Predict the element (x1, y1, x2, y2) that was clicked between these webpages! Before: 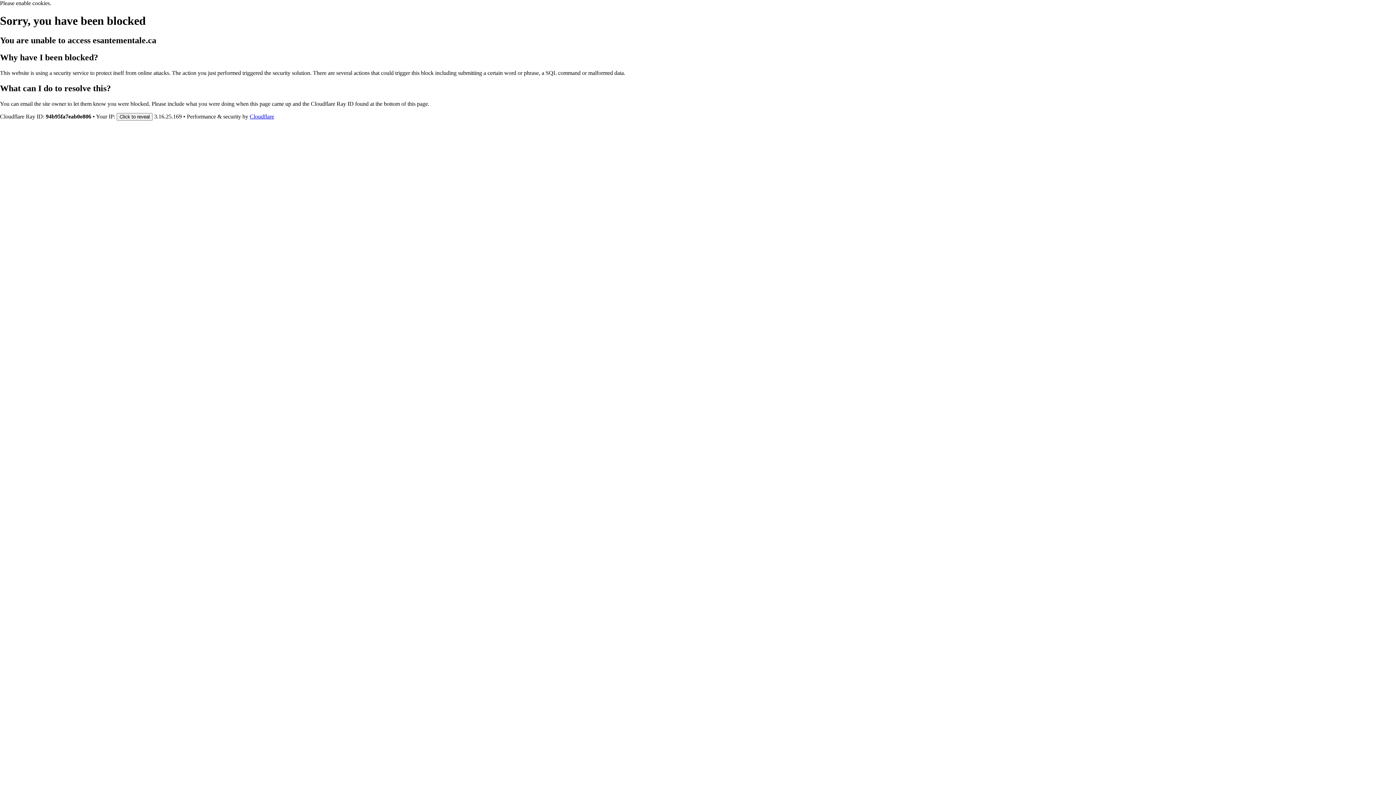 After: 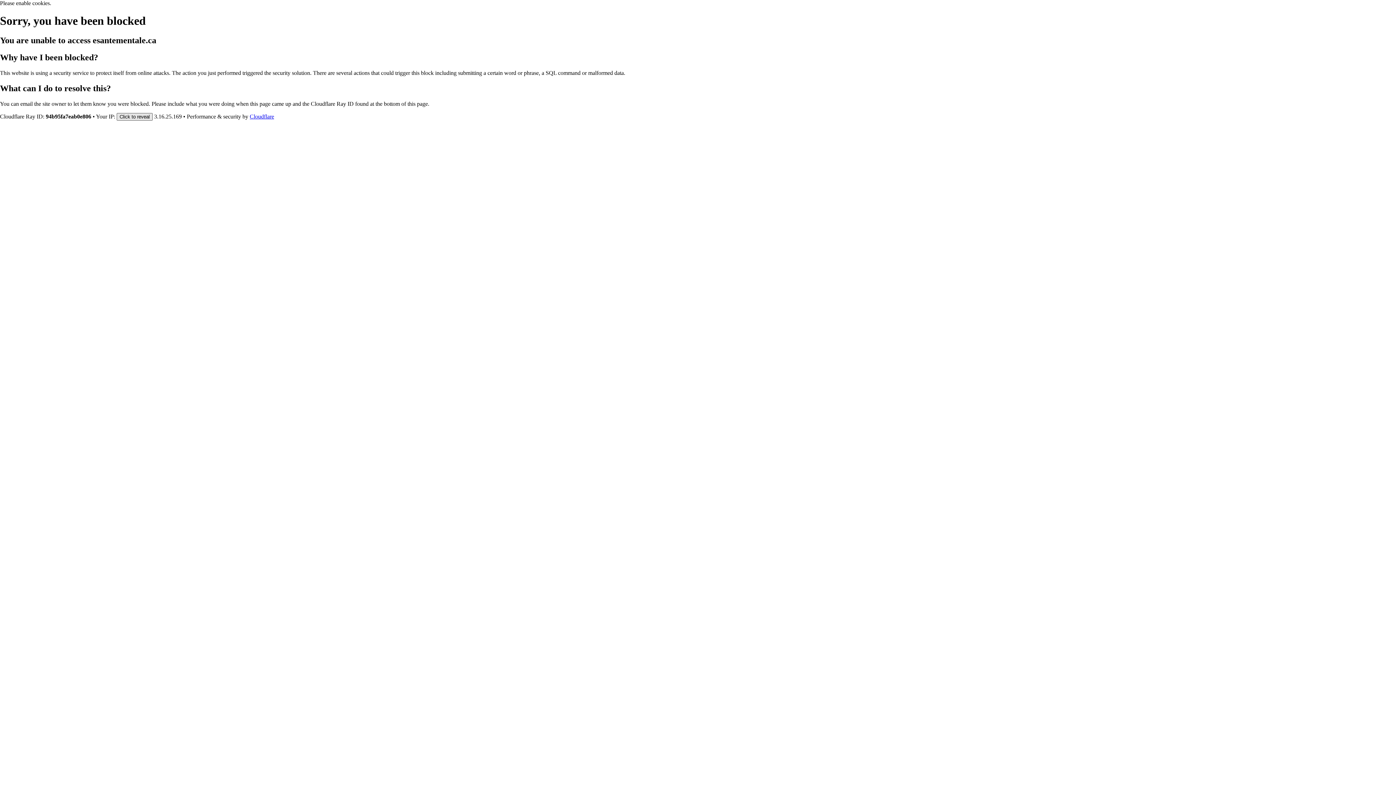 Action: bbox: (116, 112, 152, 120) label: Click to reveal